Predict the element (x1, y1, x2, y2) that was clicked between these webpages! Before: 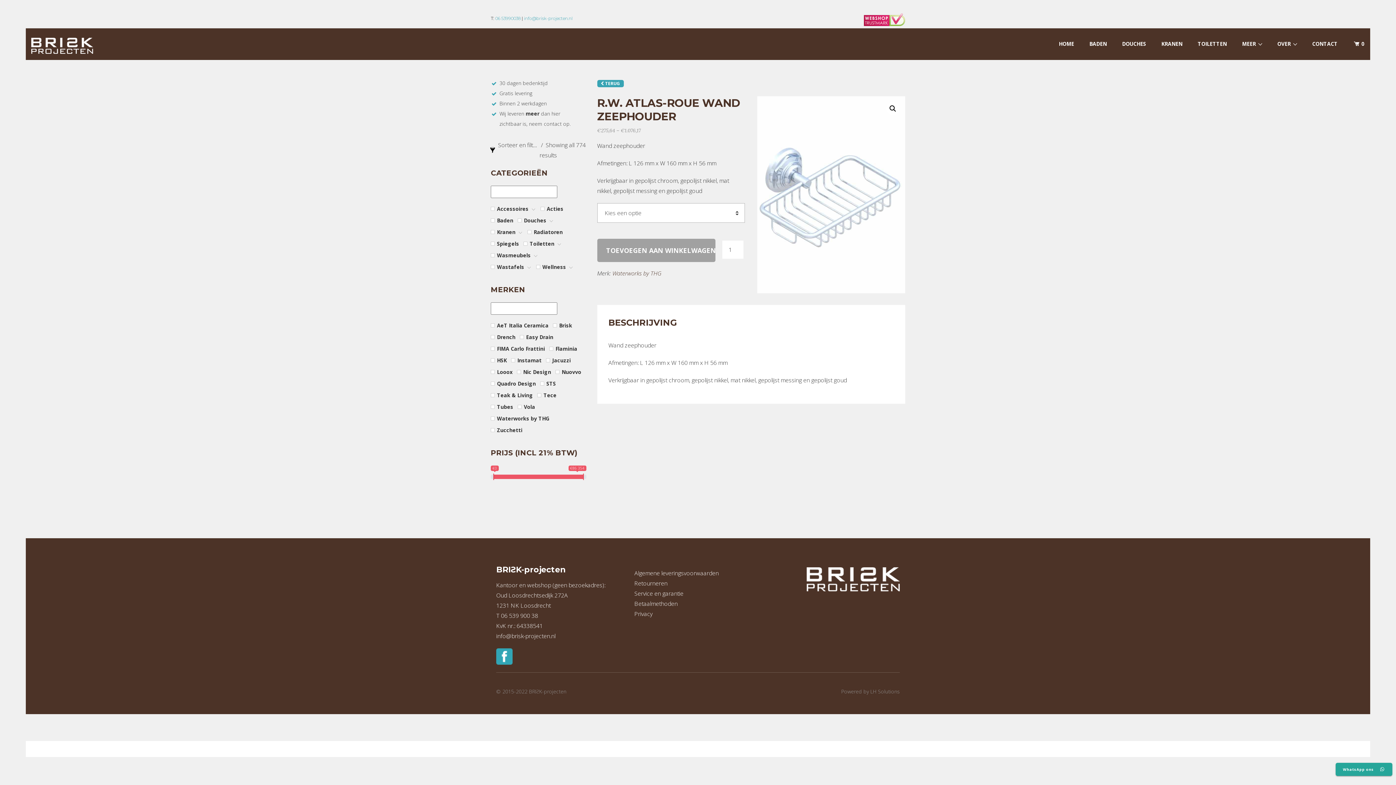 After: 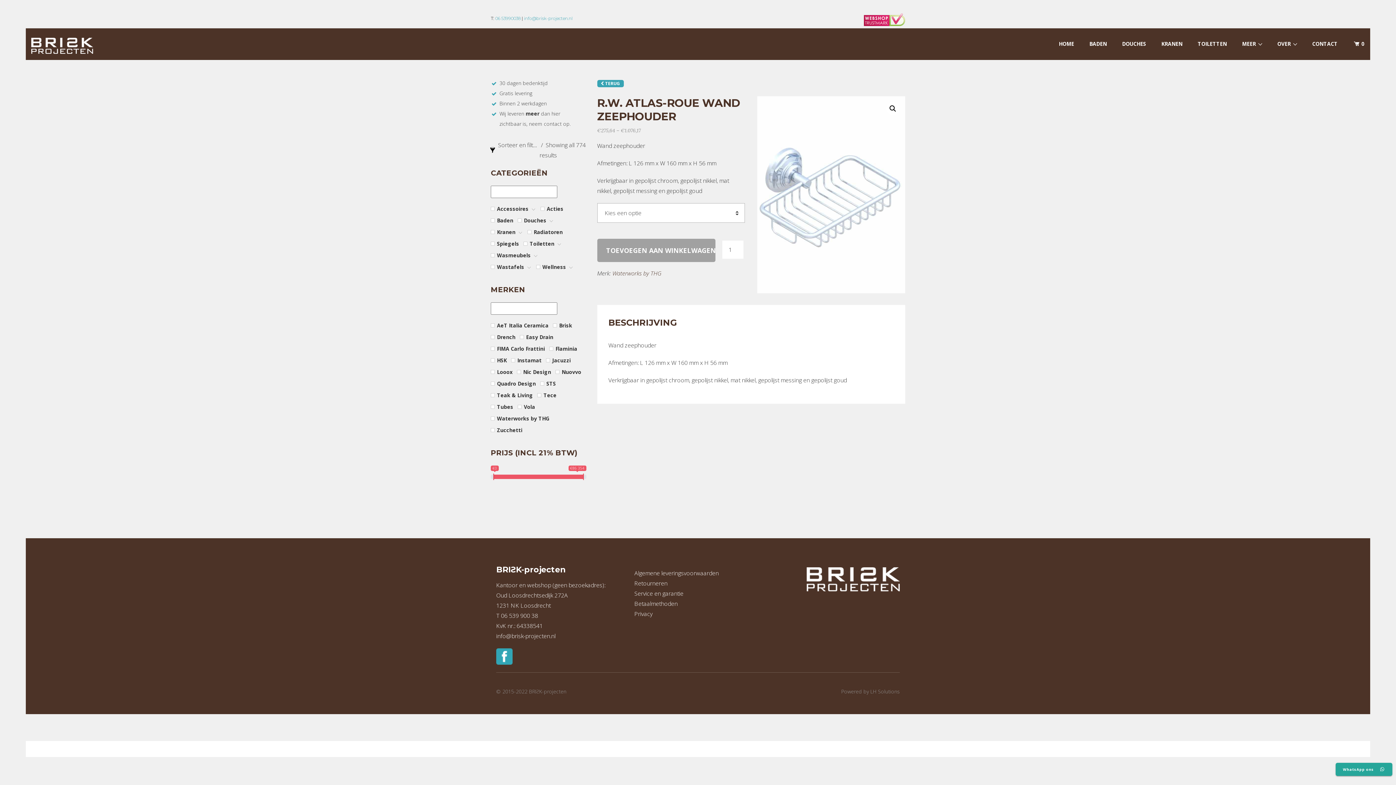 Action: bbox: (496, 632, 514, 640) label: info@b